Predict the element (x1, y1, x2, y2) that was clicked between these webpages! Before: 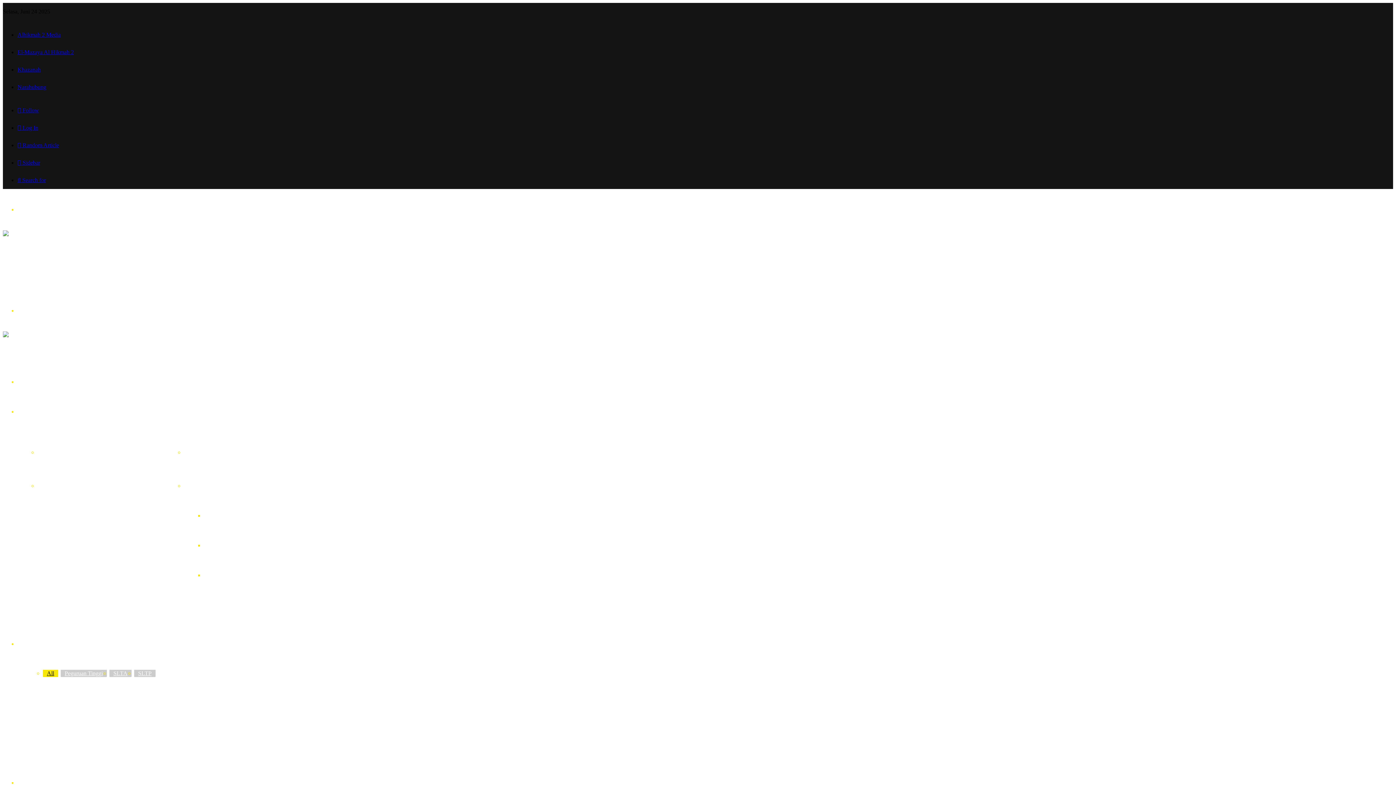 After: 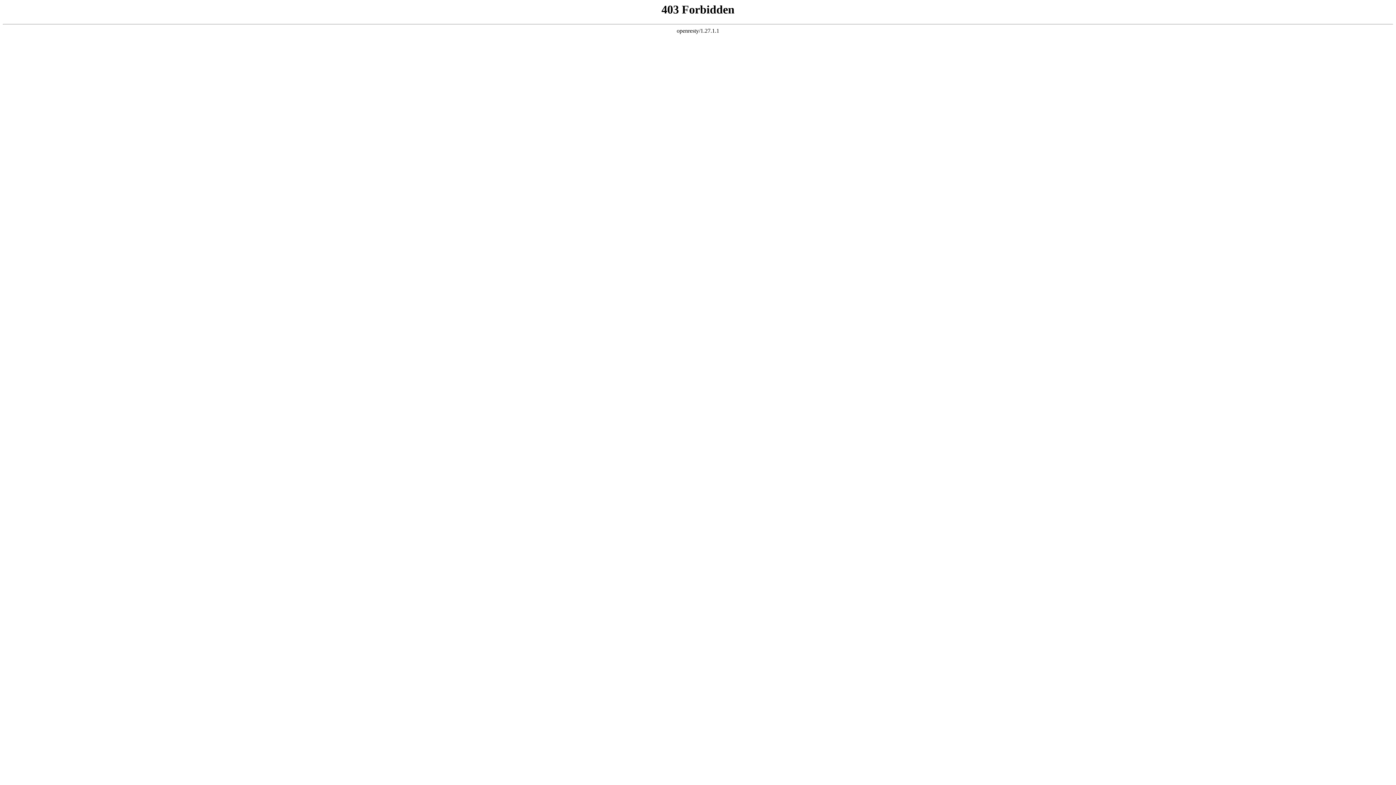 Action: label: Khazanah bbox: (17, 66, 40, 72)